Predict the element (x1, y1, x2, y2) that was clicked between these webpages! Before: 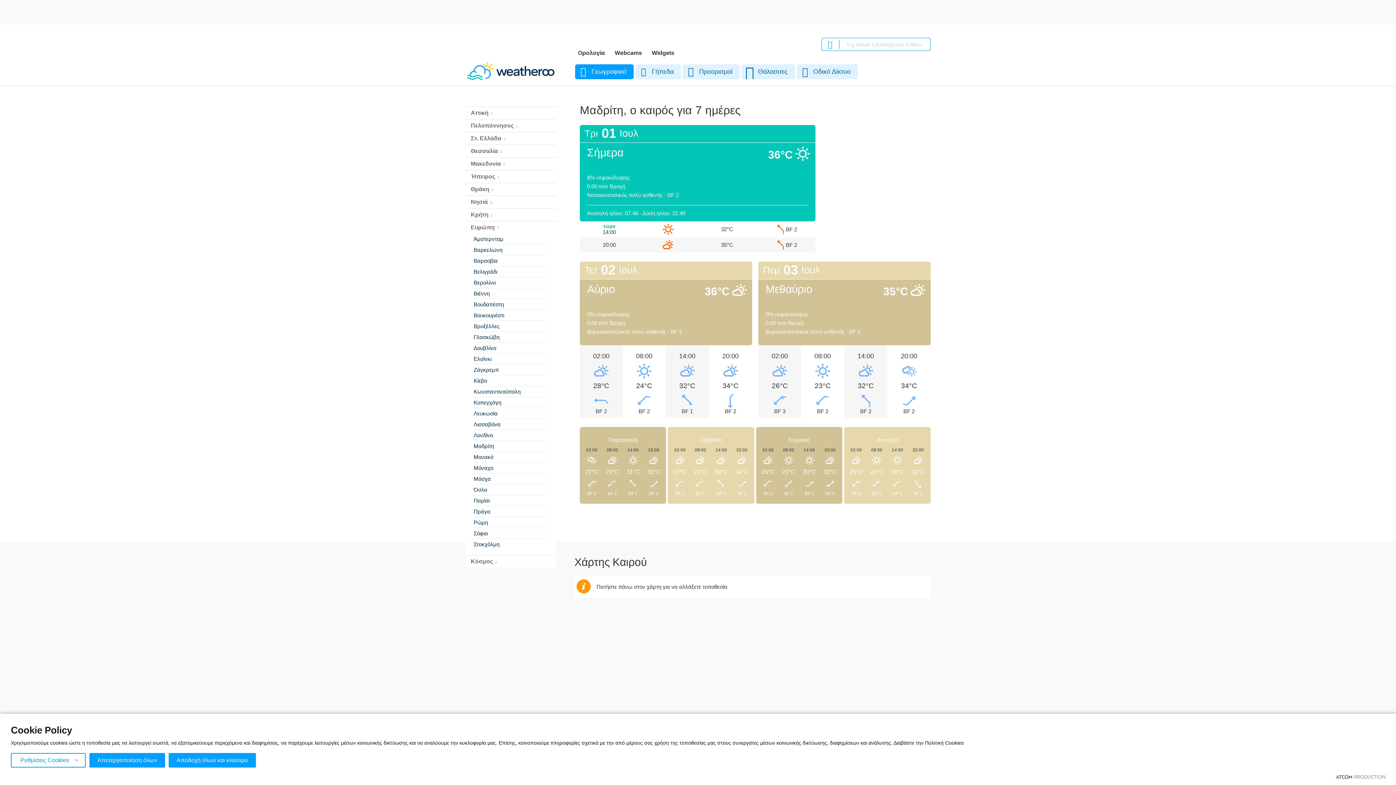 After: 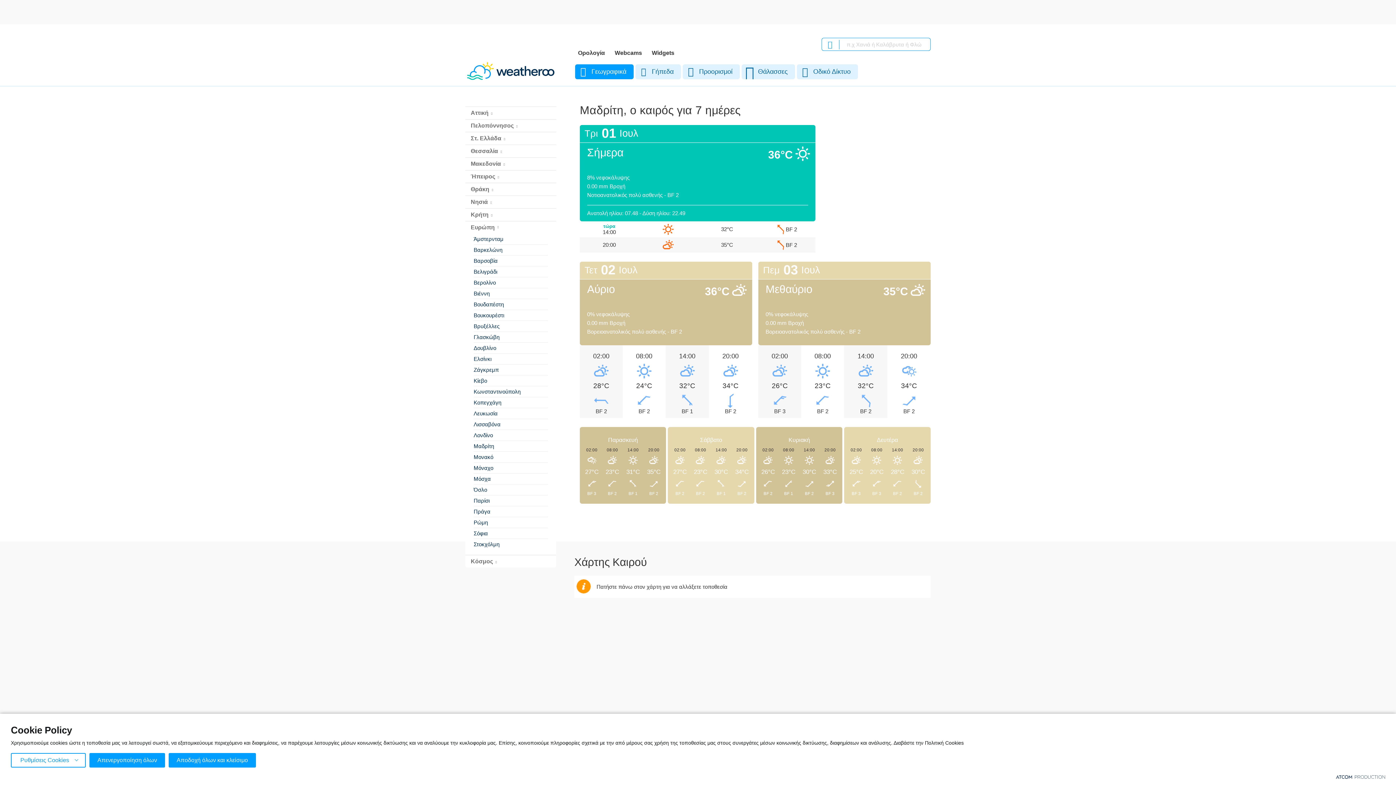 Action: label: Ευρώπη bbox: (465, 221, 556, 233)